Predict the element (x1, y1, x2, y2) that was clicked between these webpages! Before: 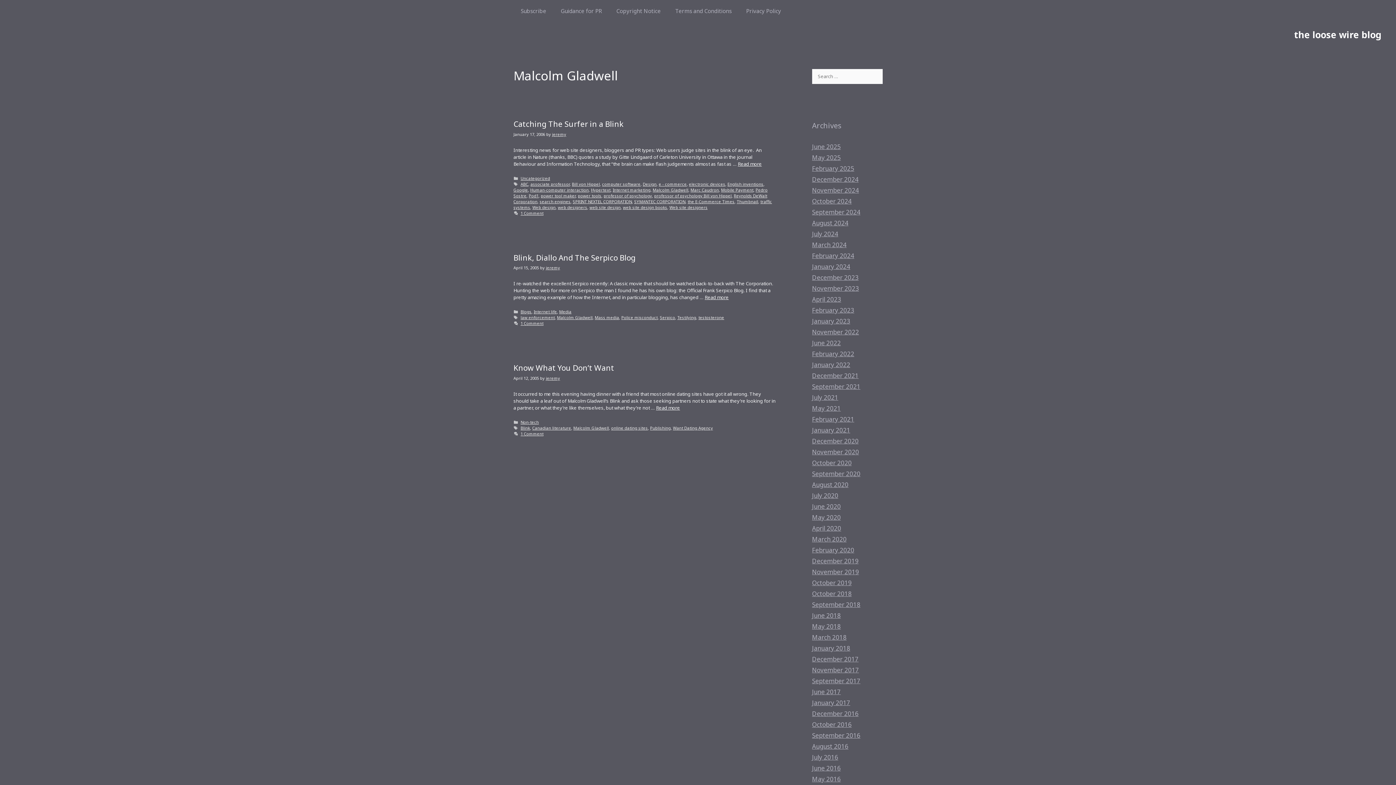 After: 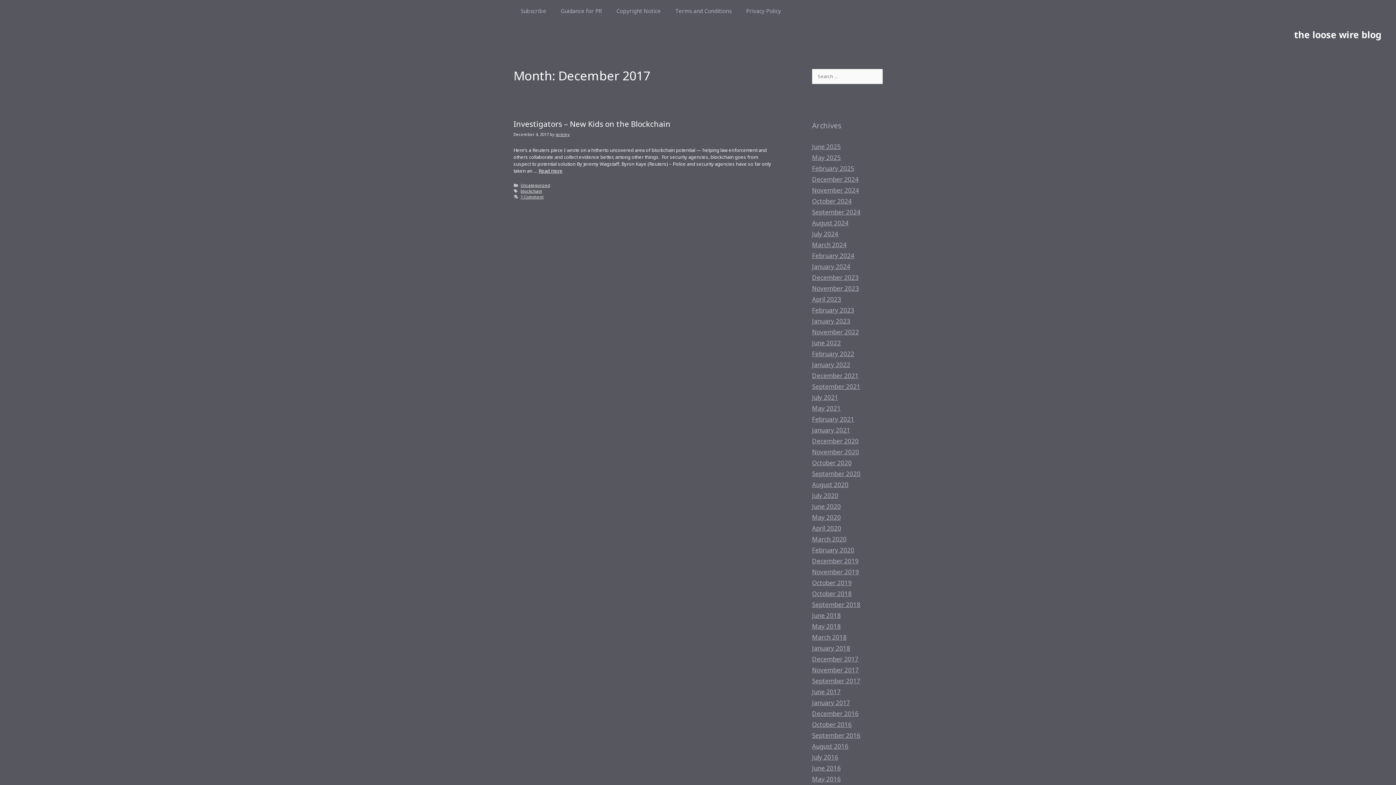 Action: label: December 2017 bbox: (812, 655, 858, 663)